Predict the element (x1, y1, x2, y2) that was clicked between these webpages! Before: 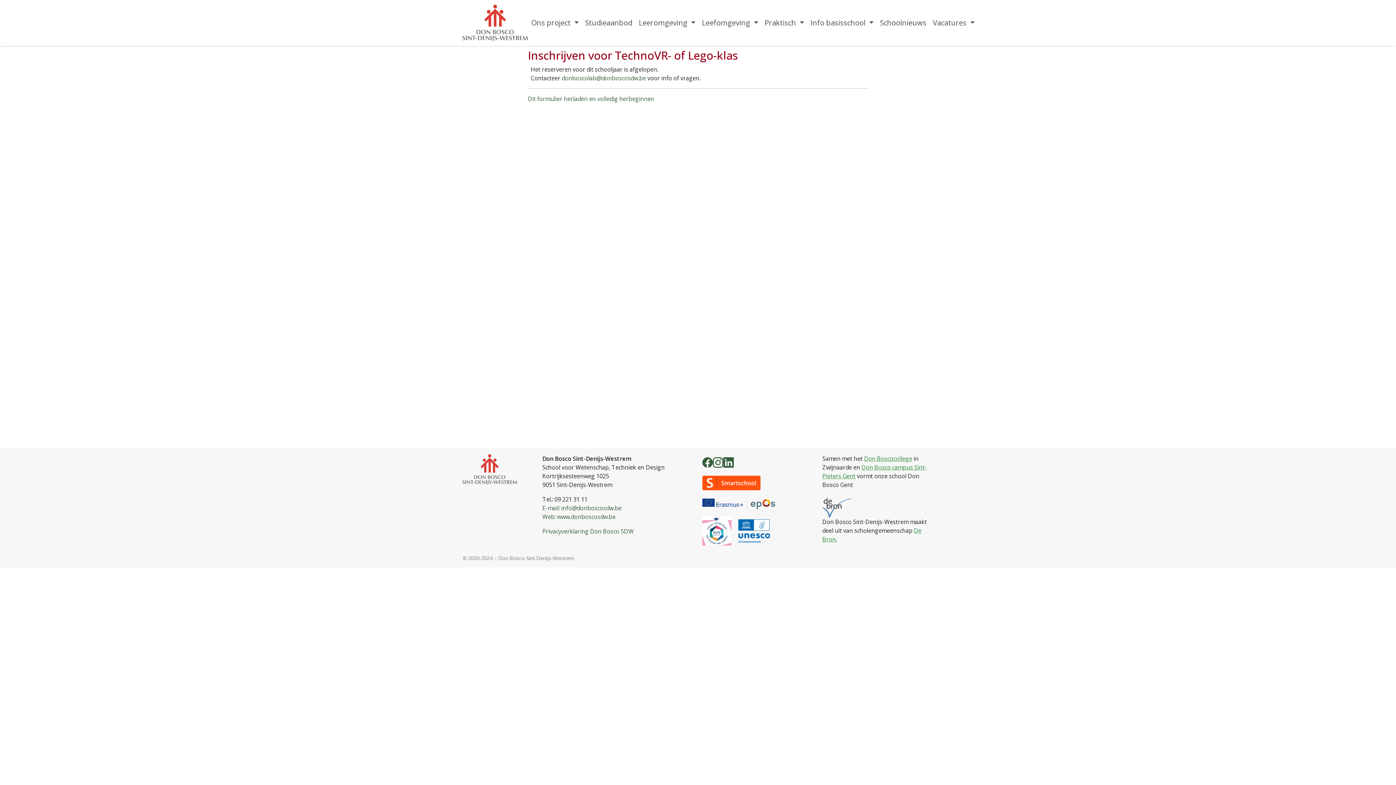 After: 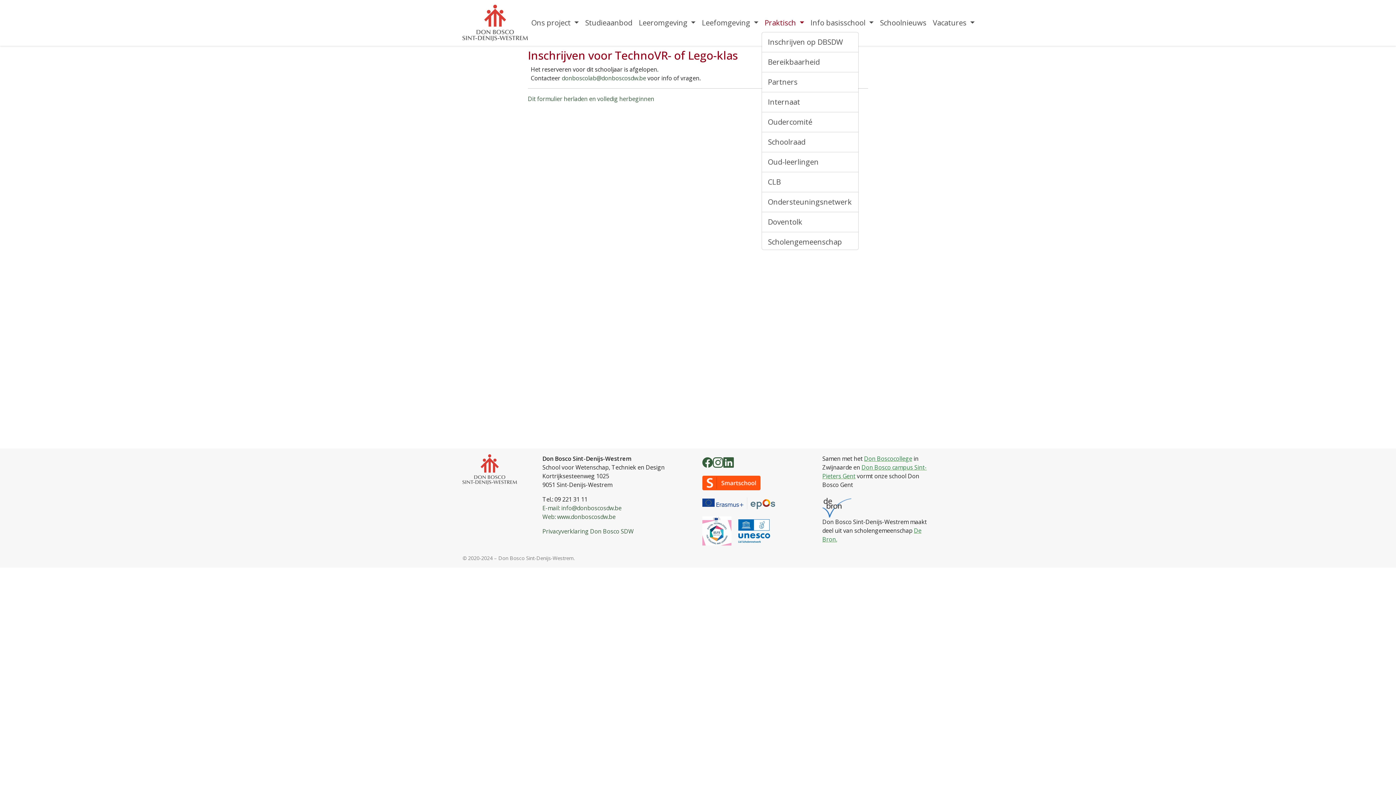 Action: label: Praktisch  bbox: (761, 14, 807, 31)